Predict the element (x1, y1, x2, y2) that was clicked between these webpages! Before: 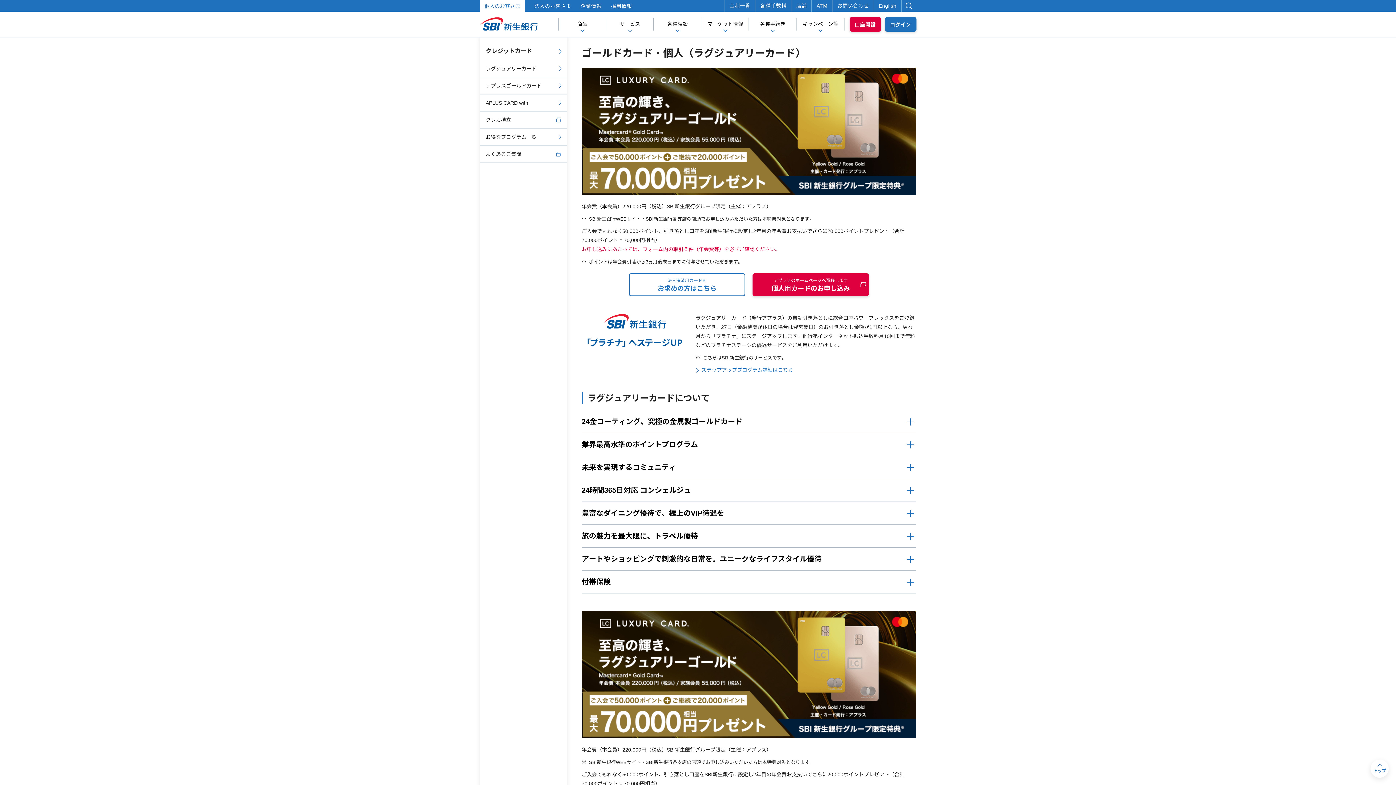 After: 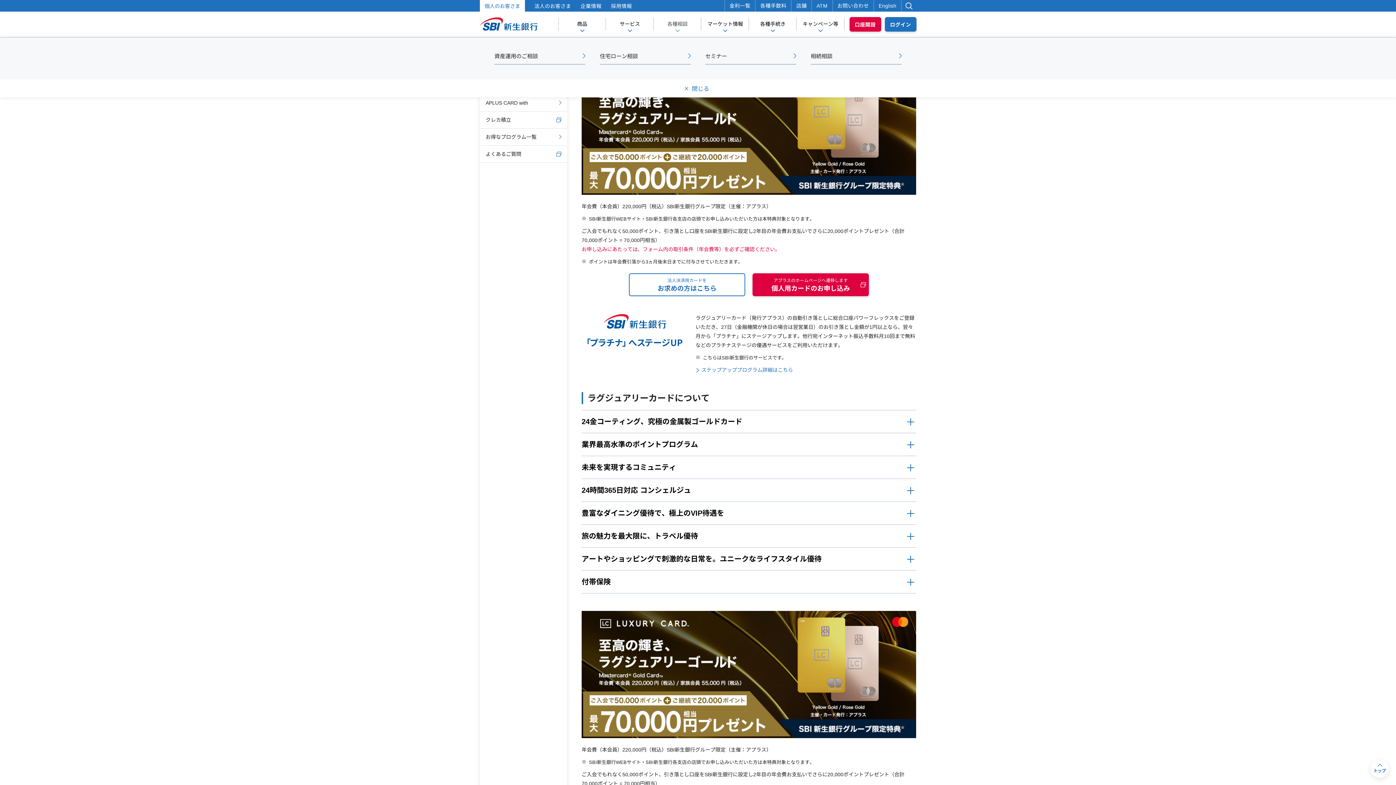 Action: bbox: (653, 17, 701, 32) label: 各種相談